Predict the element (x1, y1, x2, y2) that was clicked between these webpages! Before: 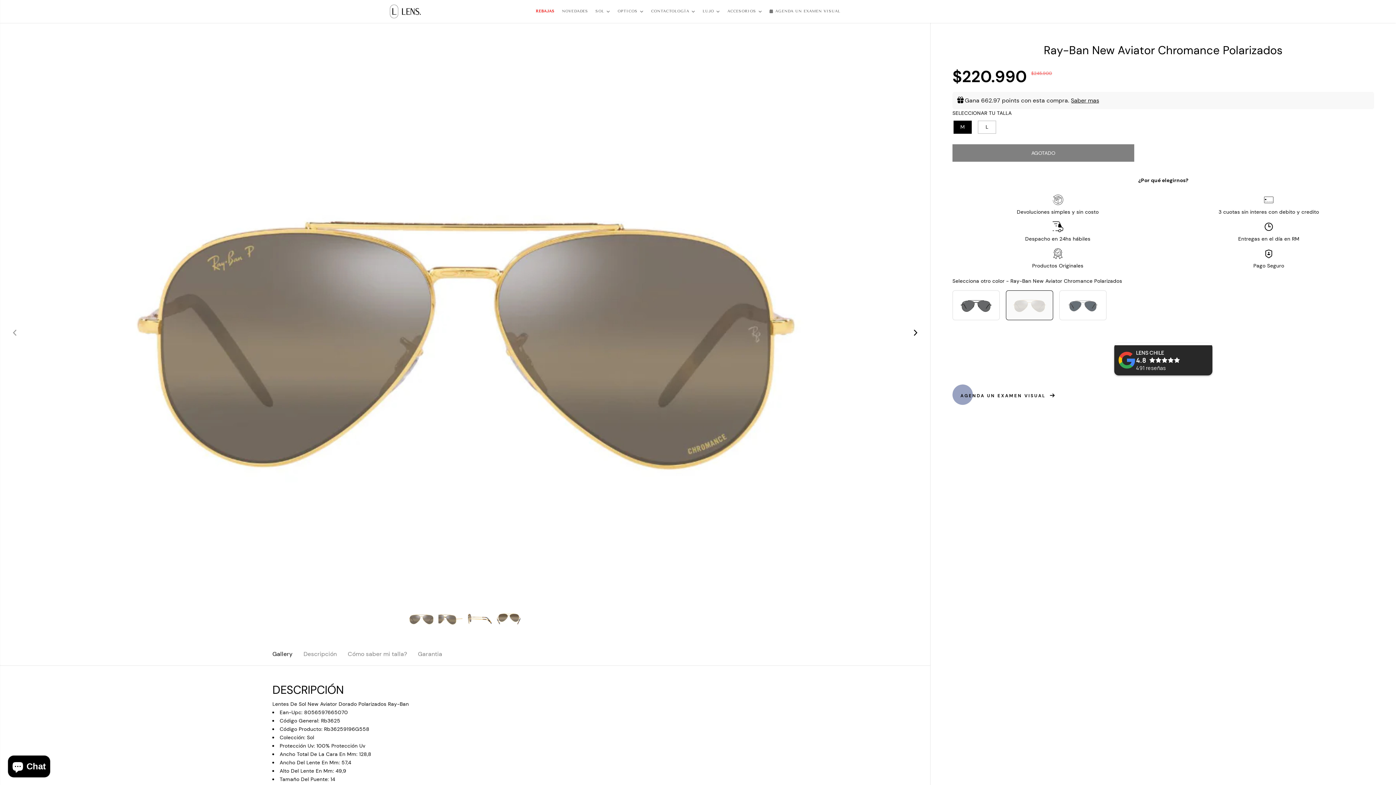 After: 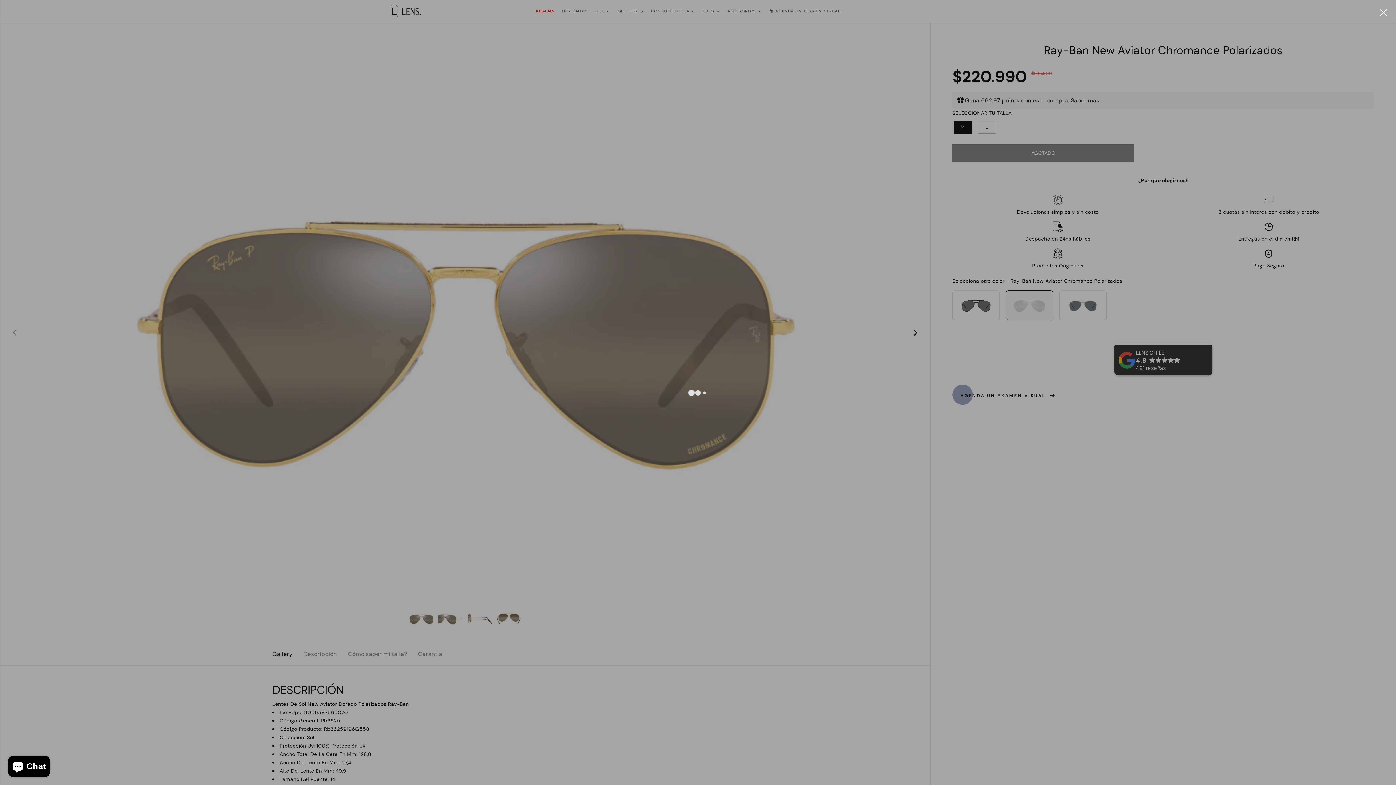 Action: label: AGENDA UN EXAMEN VISUAL  bbox: (952, 384, 1064, 406)